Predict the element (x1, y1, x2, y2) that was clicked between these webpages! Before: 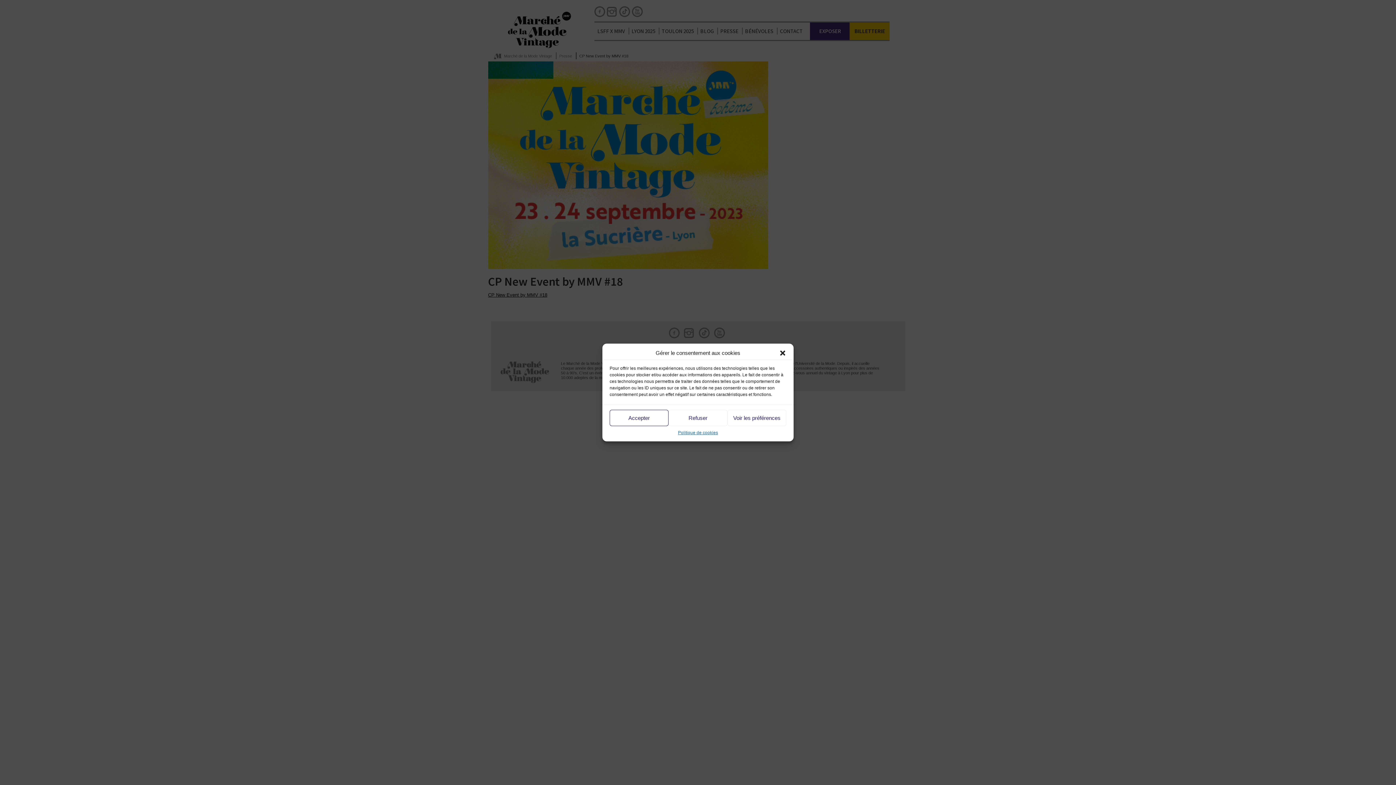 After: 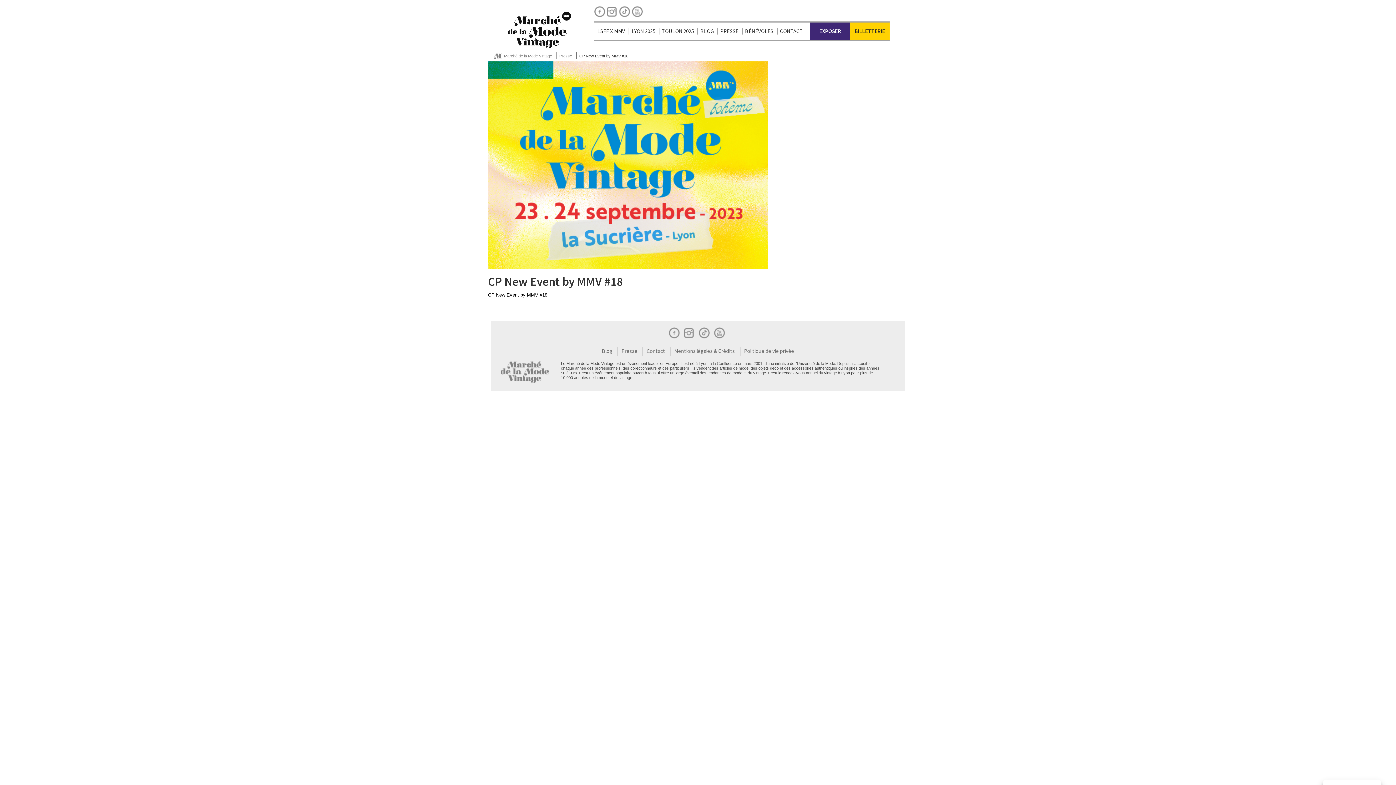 Action: label: Accepter bbox: (609, 410, 668, 426)